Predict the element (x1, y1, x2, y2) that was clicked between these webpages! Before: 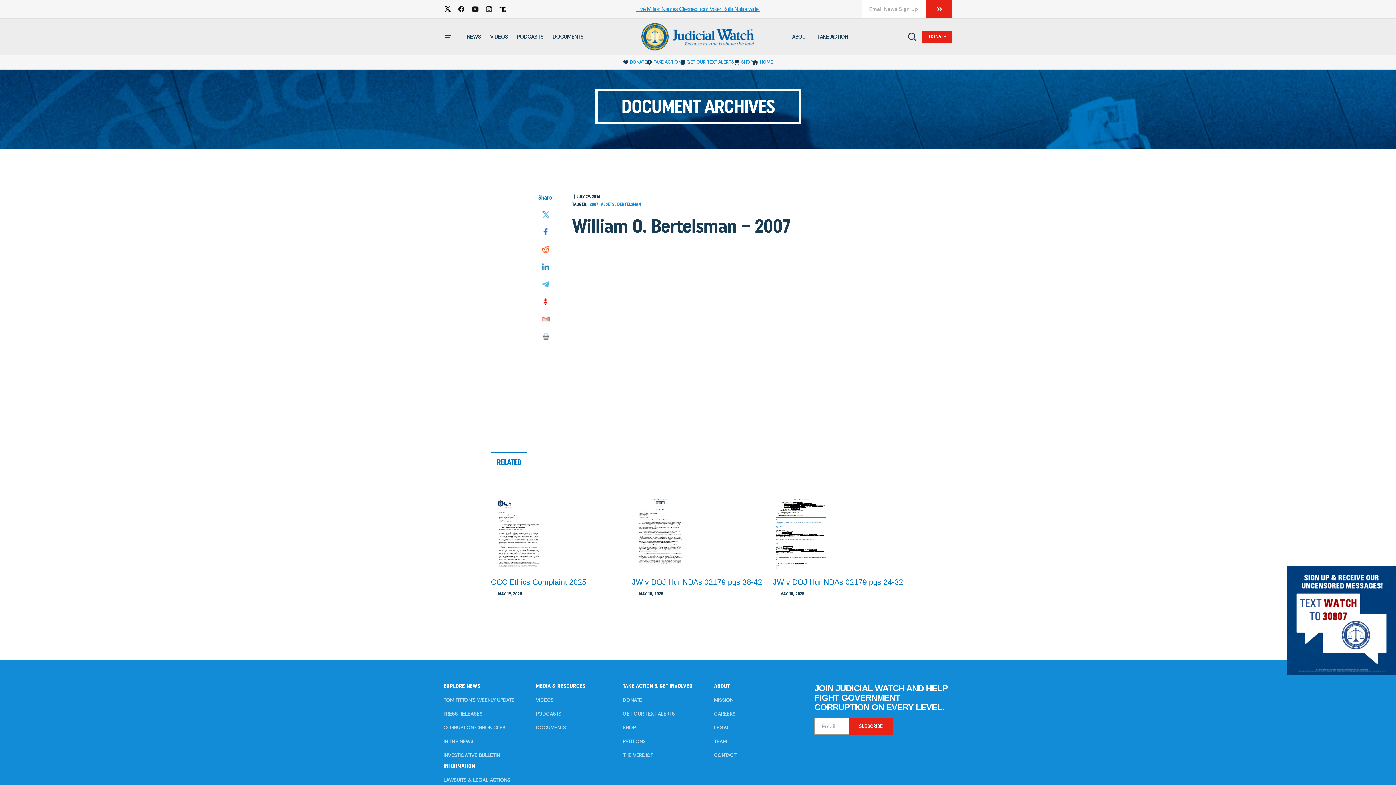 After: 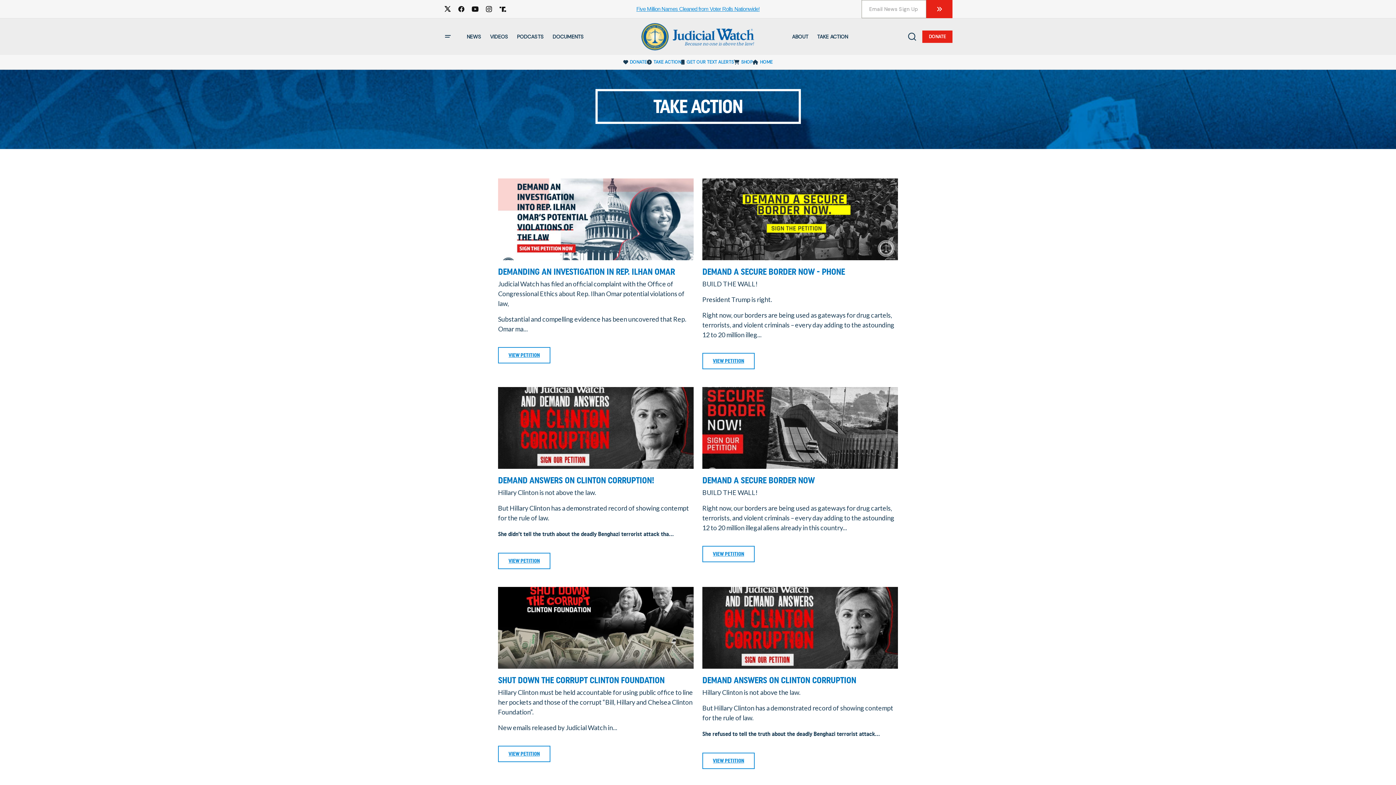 Action: label: TAKE ACTION bbox: (653, 56, 681, 67)